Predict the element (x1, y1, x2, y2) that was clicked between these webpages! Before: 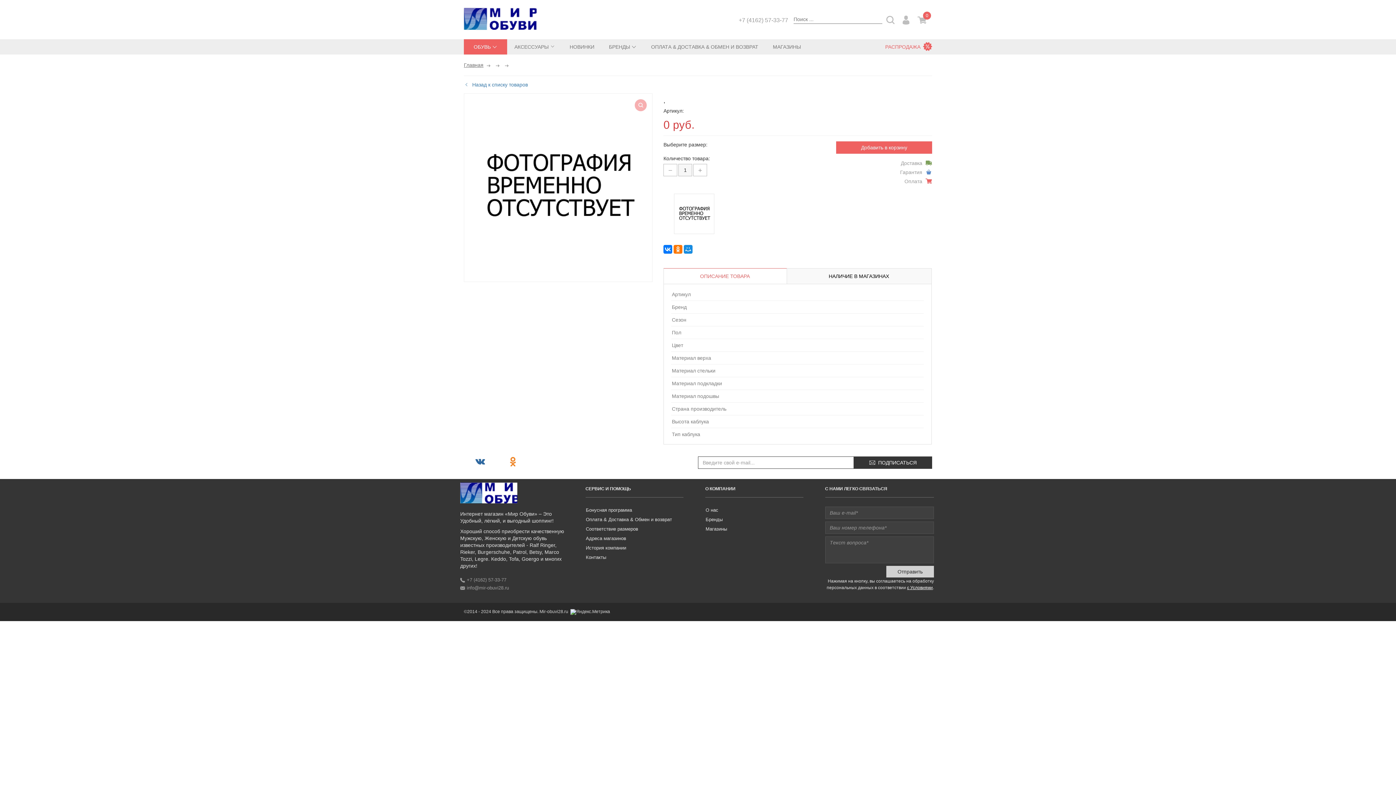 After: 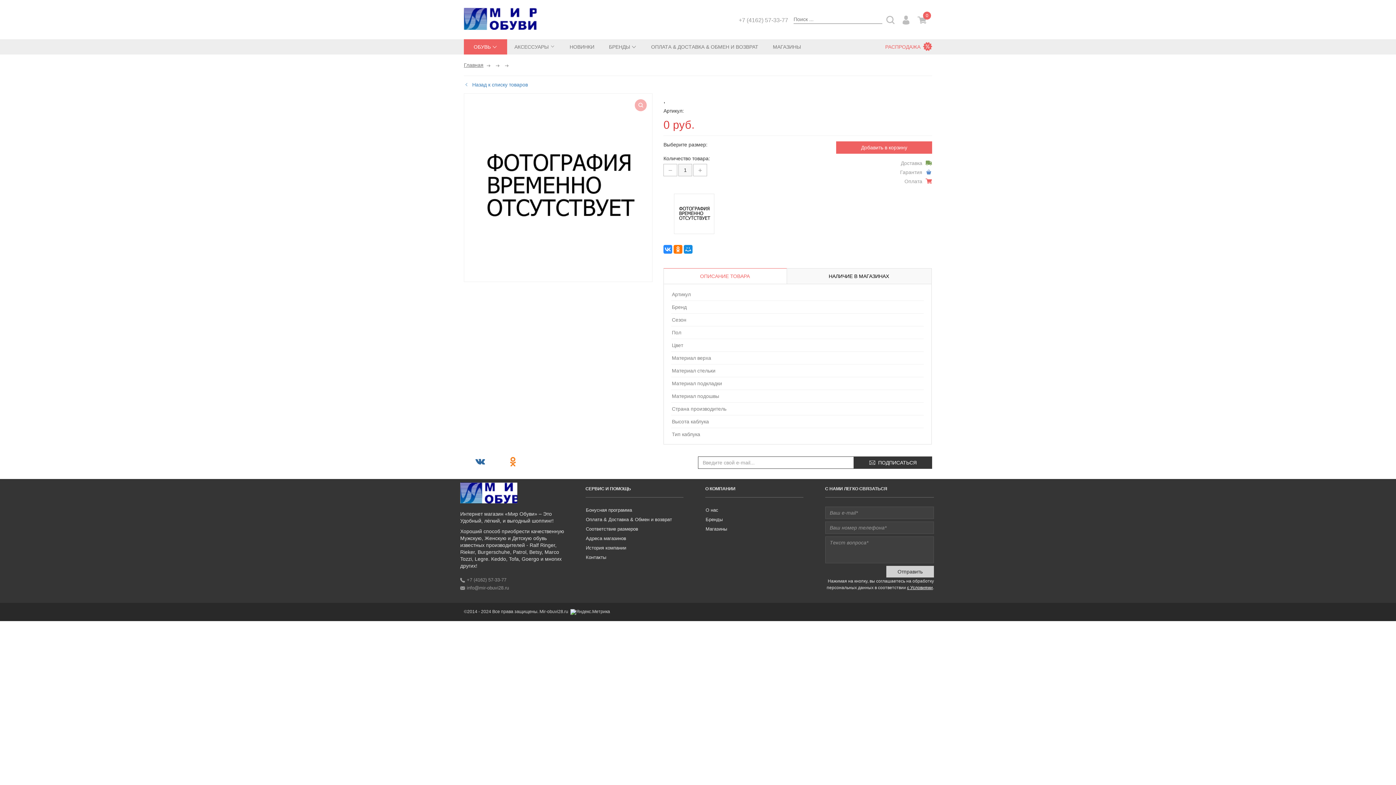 Action: bbox: (663, 245, 672, 253)